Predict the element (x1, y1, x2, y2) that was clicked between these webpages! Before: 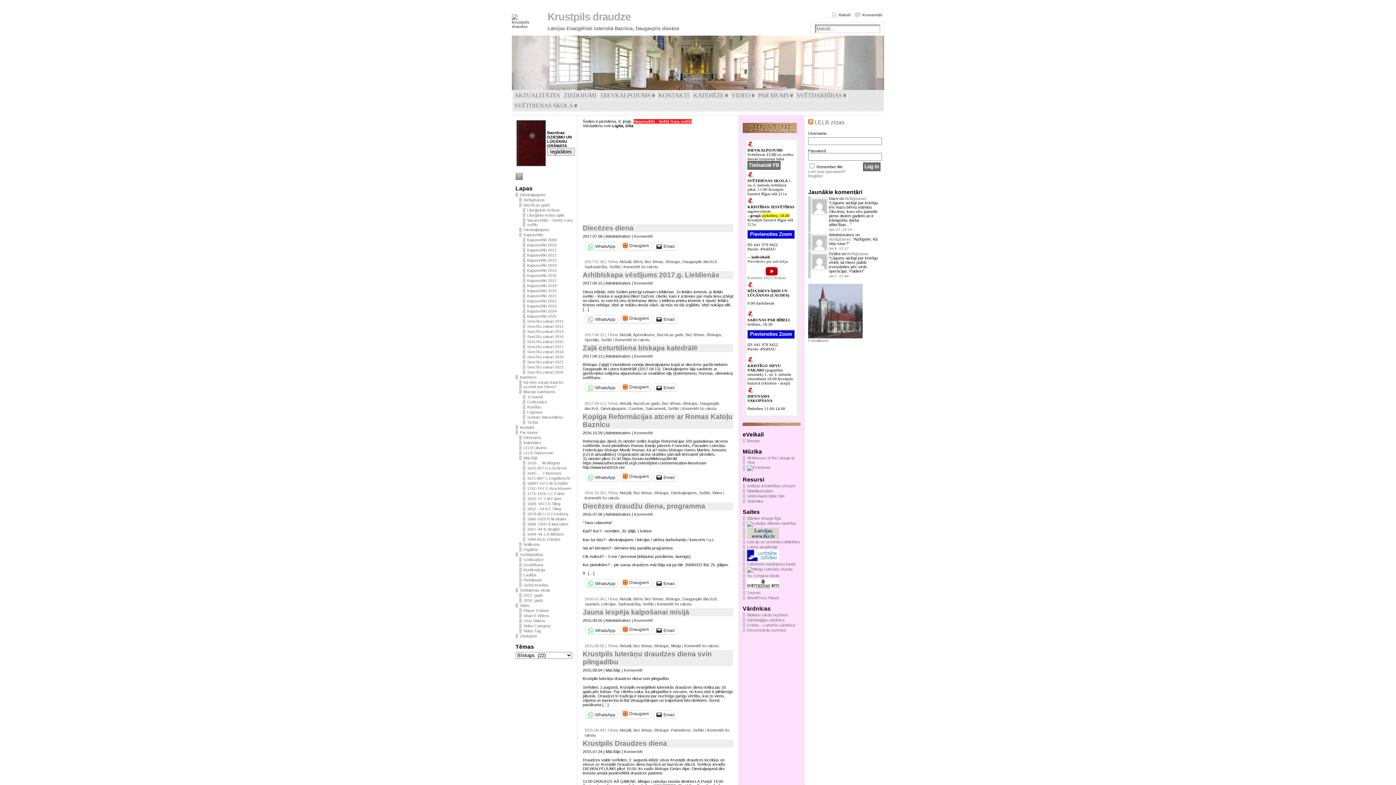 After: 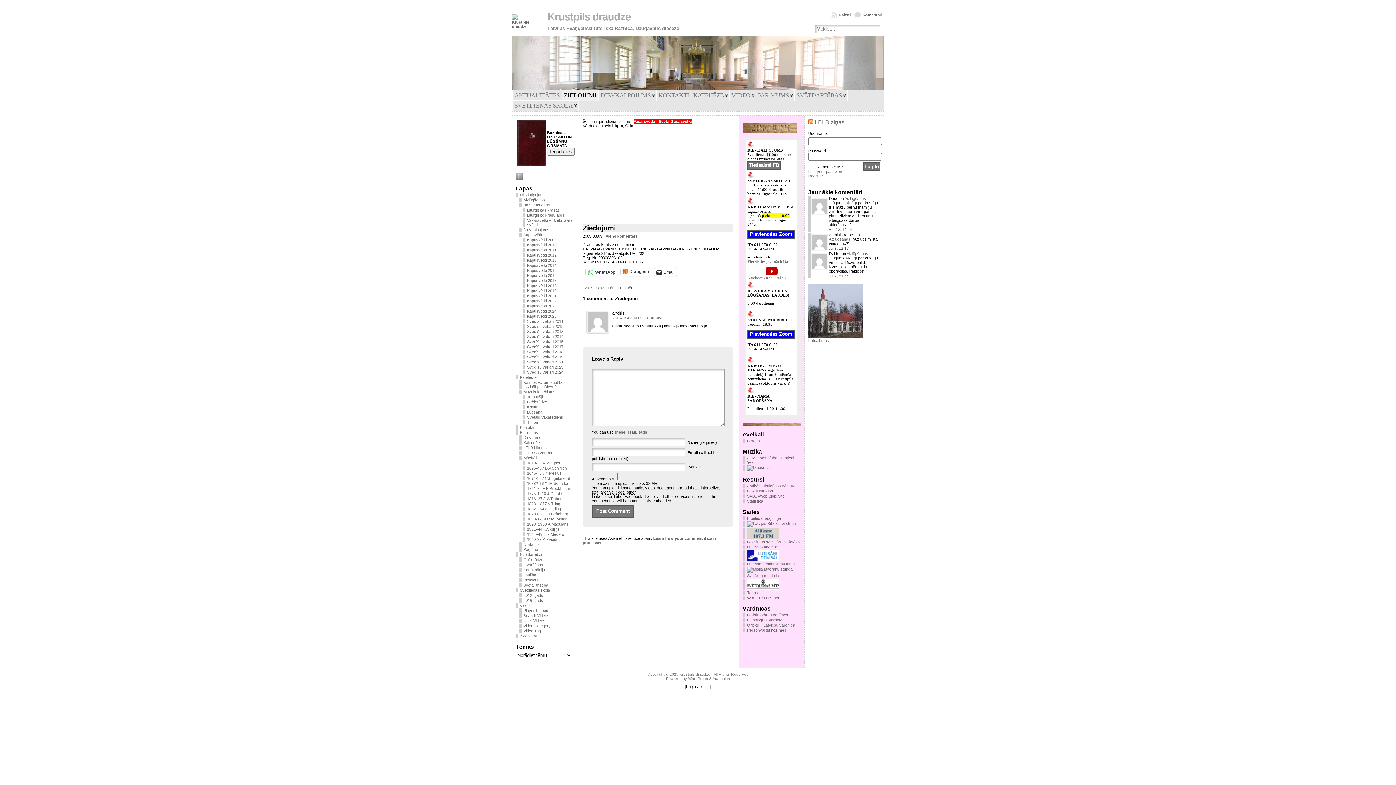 Action: label: ZIEDOJUMI bbox: (561, 90, 598, 101)